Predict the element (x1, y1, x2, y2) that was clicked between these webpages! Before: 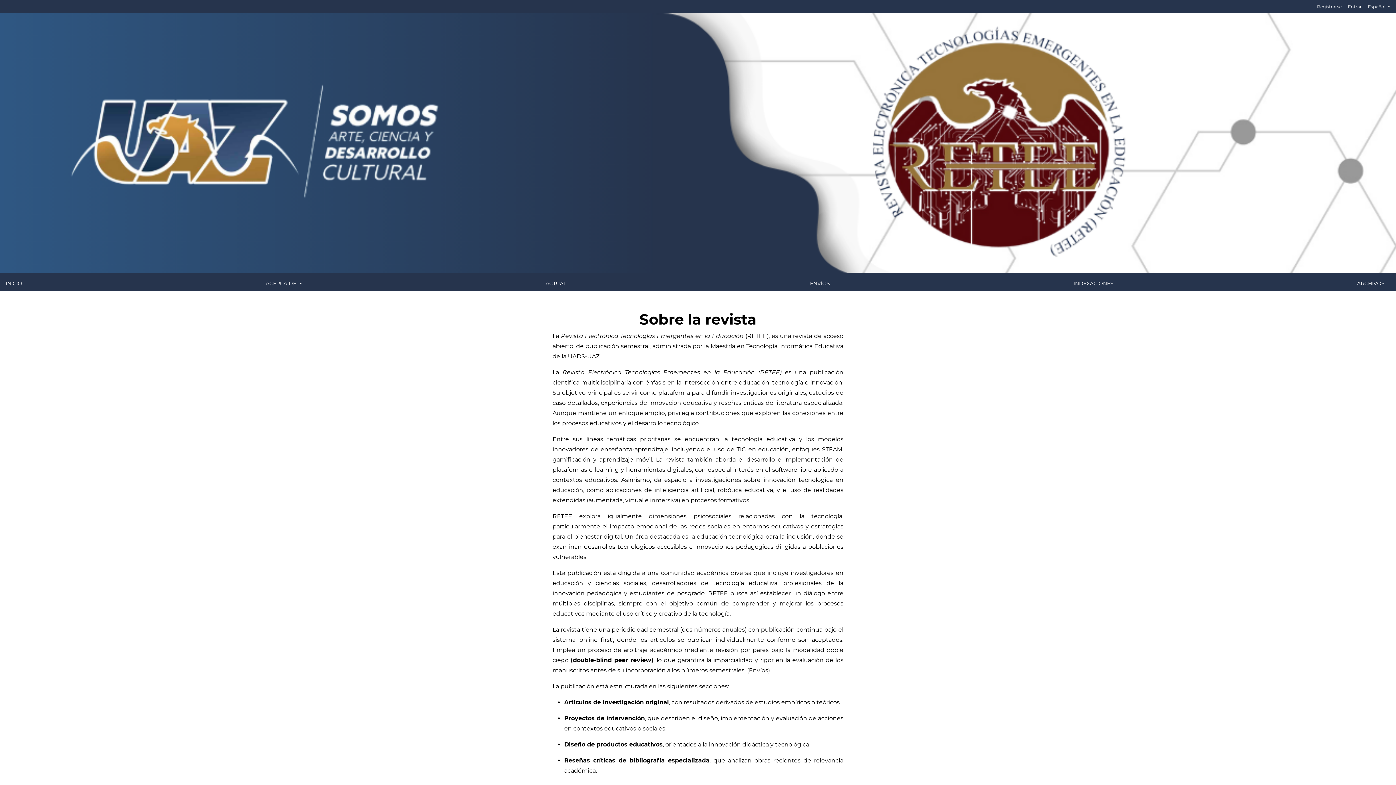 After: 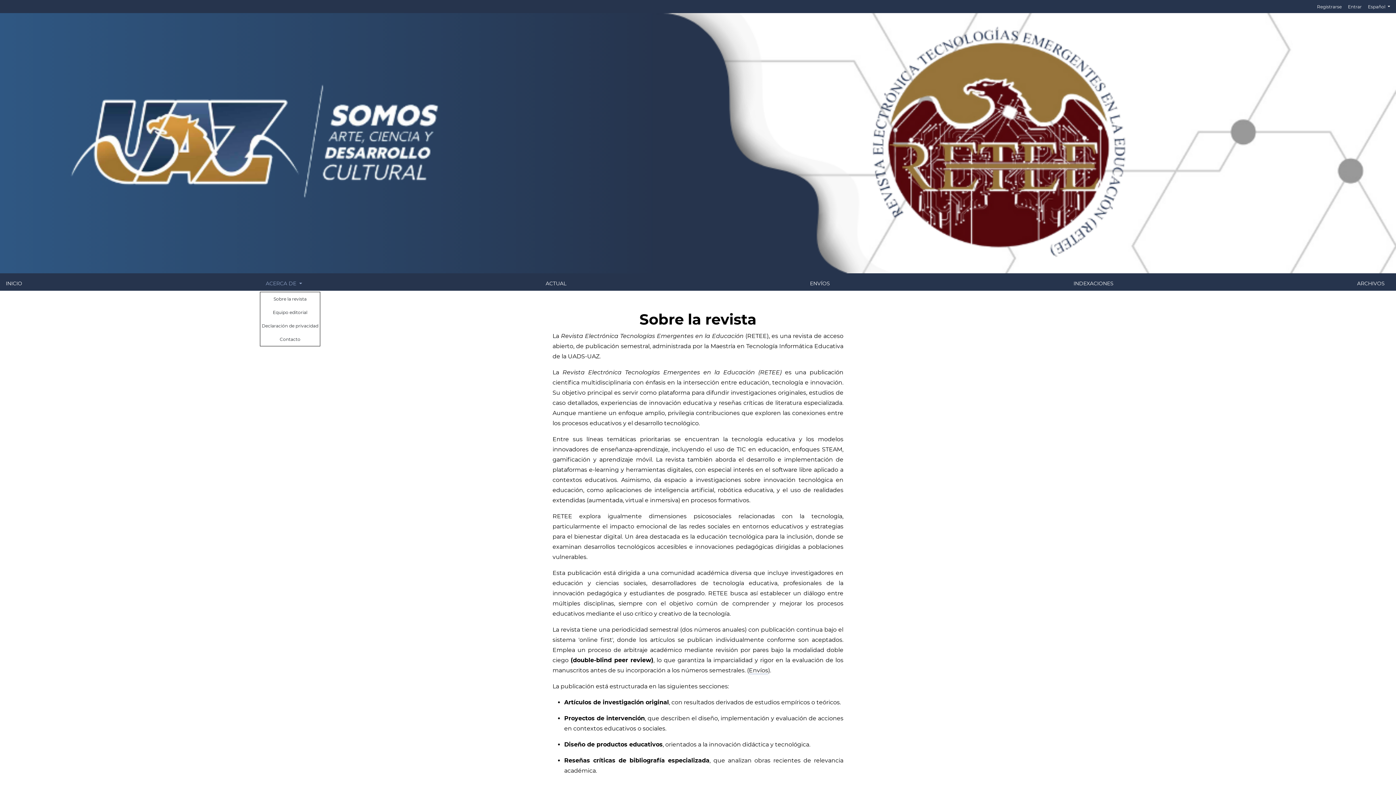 Action: bbox: (260, 276, 307, 291) label: ACERCA DE 